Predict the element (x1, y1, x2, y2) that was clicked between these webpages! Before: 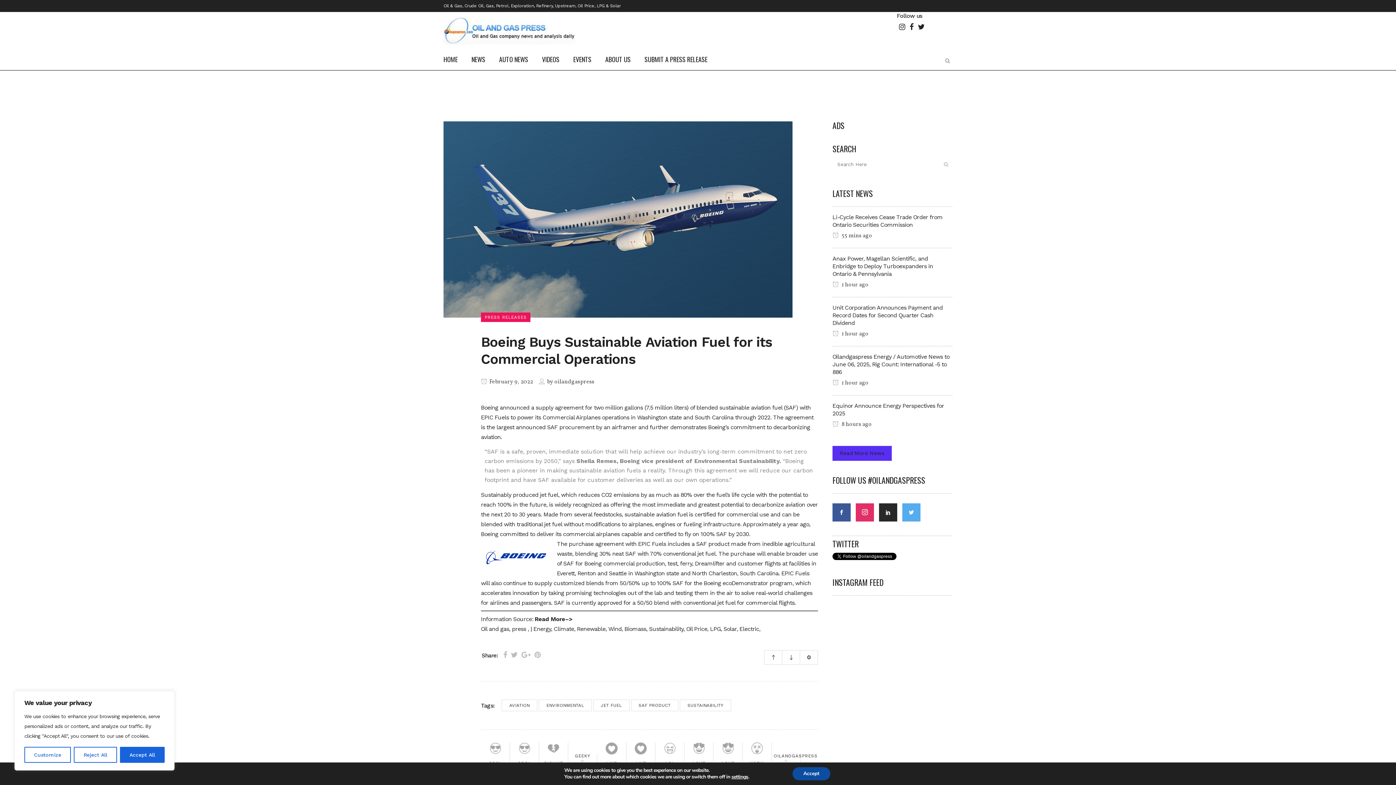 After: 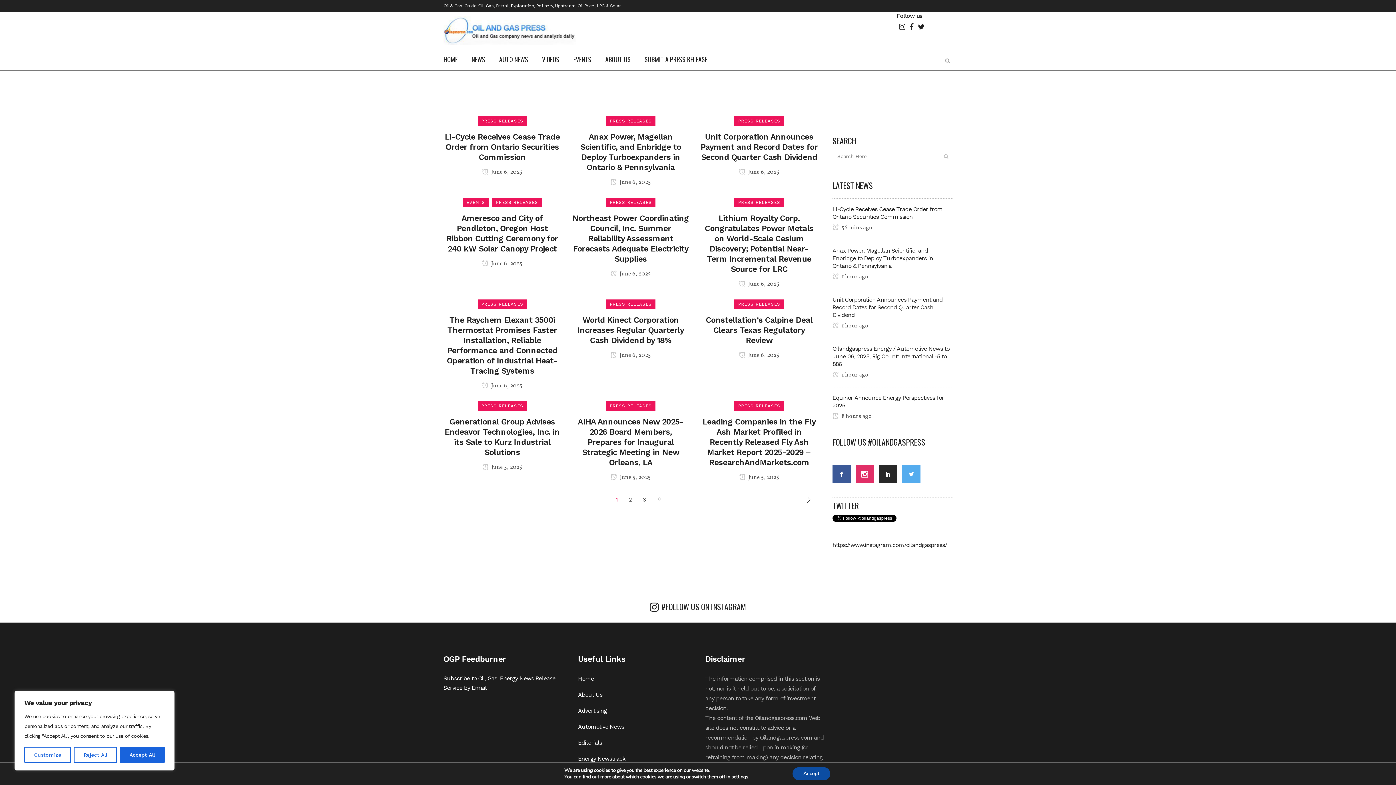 Action: label: SUSTAINABILITY bbox: (680, 700, 731, 711)